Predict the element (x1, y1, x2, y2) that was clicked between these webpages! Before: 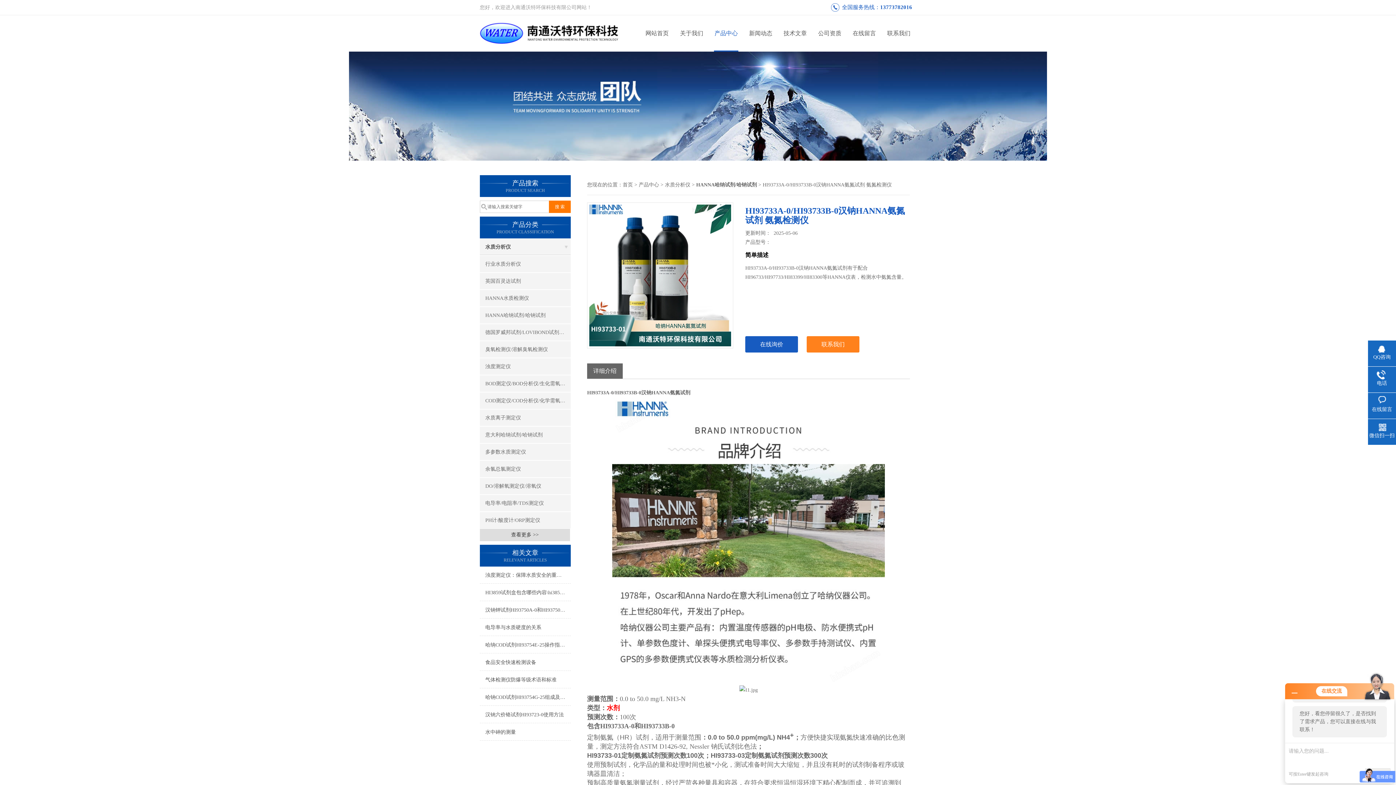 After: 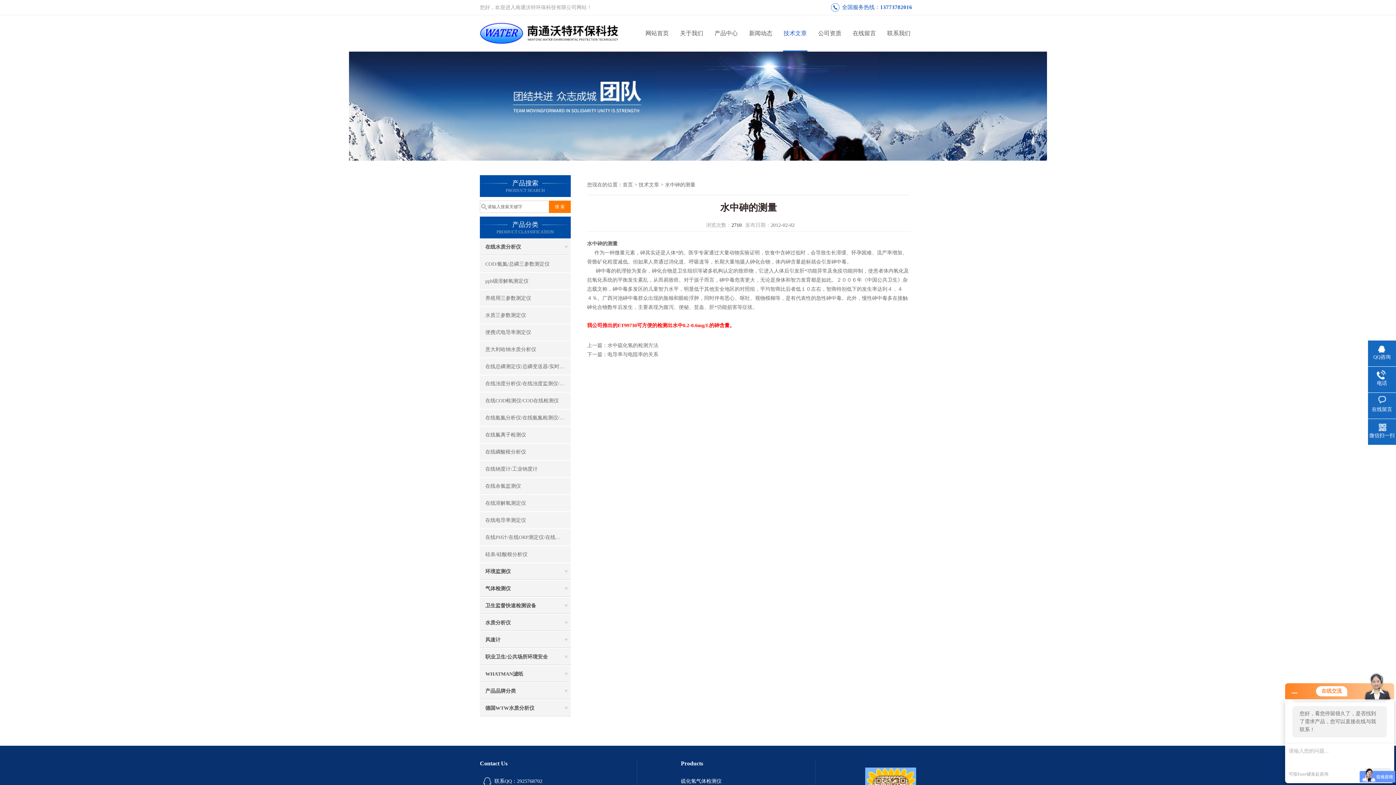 Action: bbox: (480, 724, 570, 741) label: 水中砷的测量